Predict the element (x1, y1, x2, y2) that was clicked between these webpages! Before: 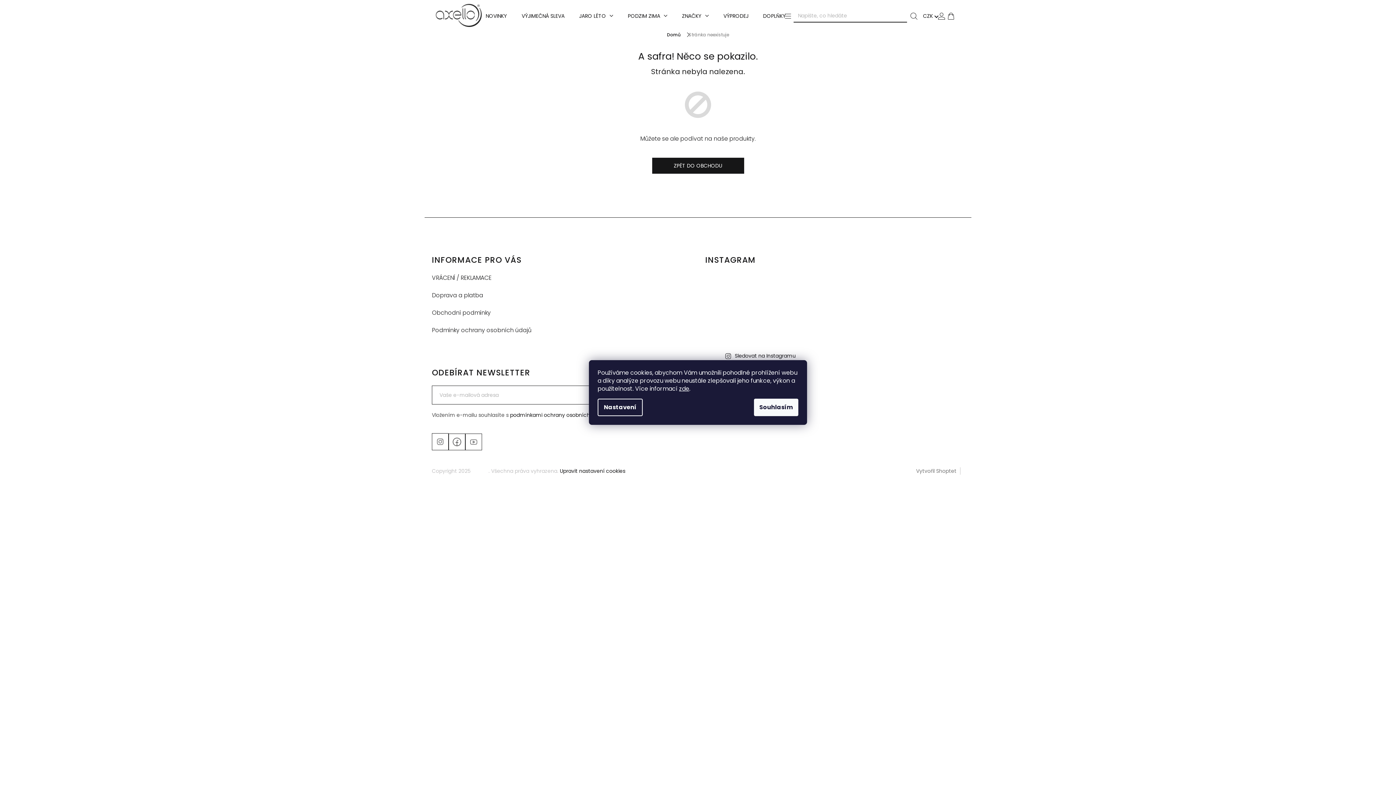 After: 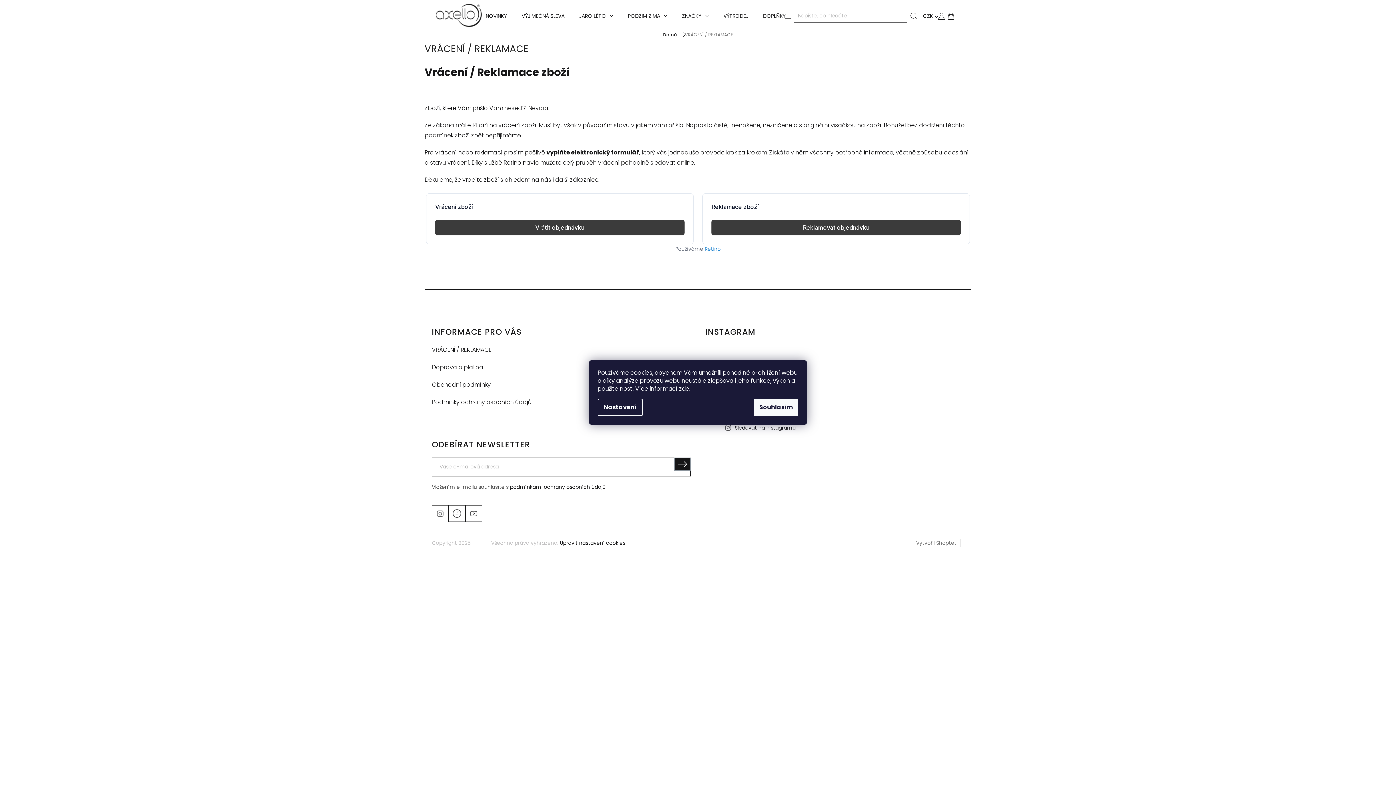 Action: label: VRÁCENÍ / REKLAMACE bbox: (432, 273, 491, 282)